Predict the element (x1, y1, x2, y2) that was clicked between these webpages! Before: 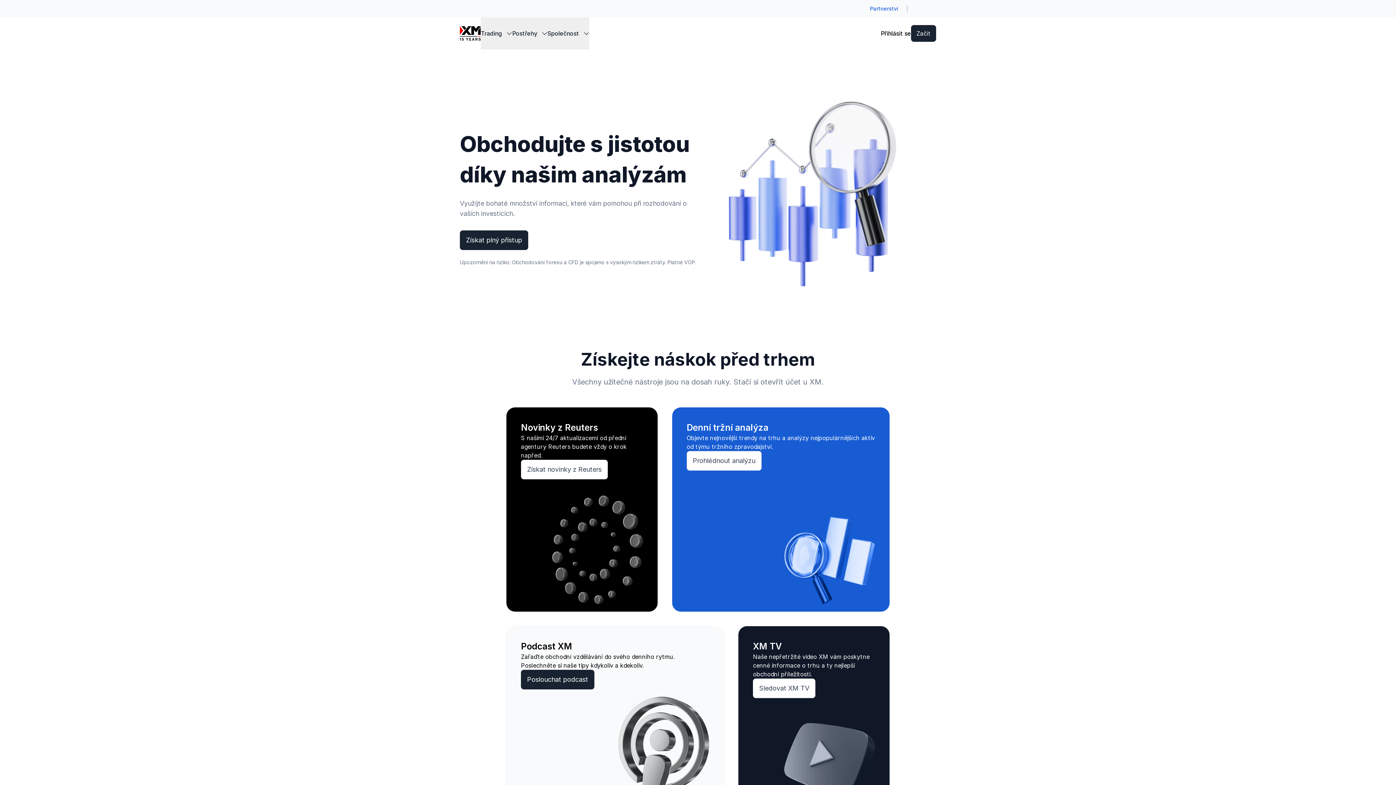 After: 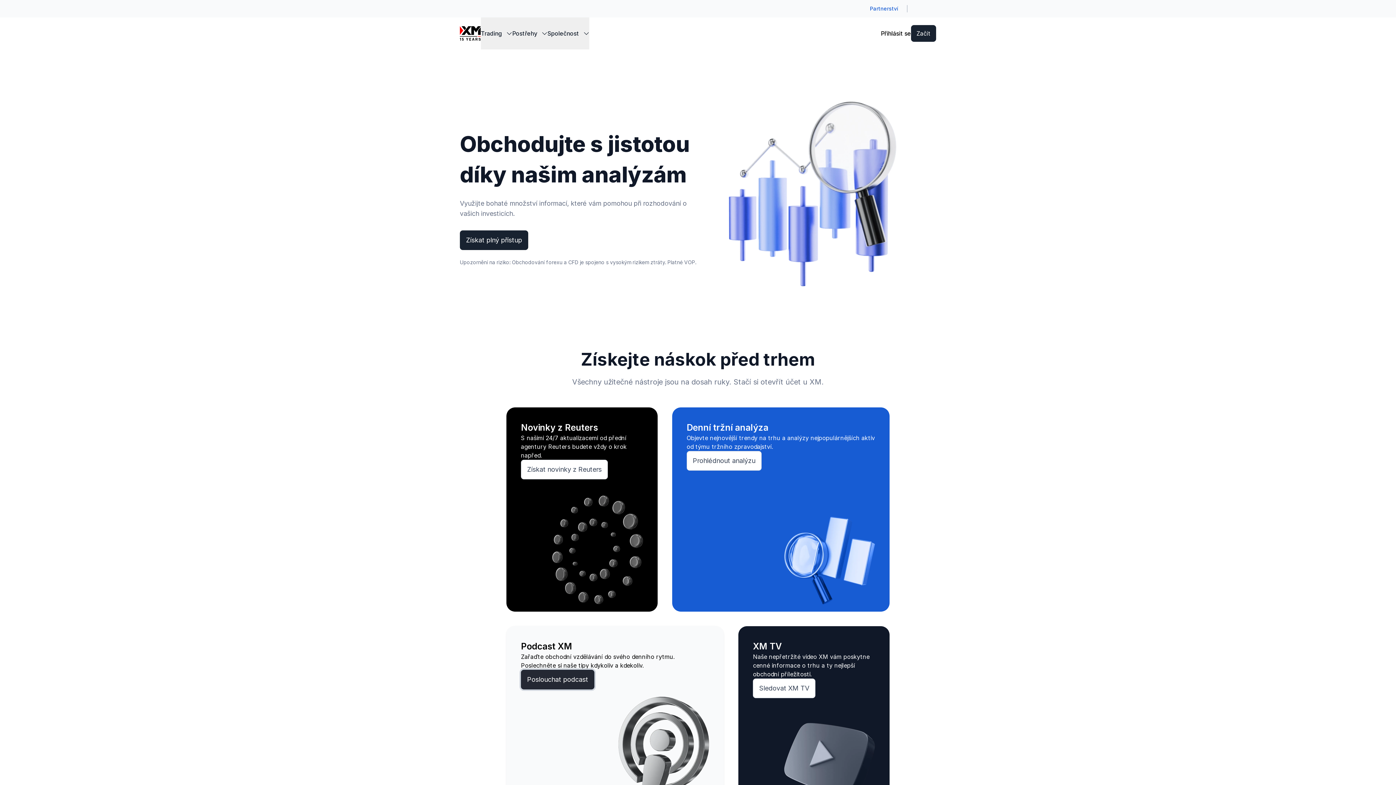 Action: bbox: (521, 670, 594, 689) label: Poslouchat podcast